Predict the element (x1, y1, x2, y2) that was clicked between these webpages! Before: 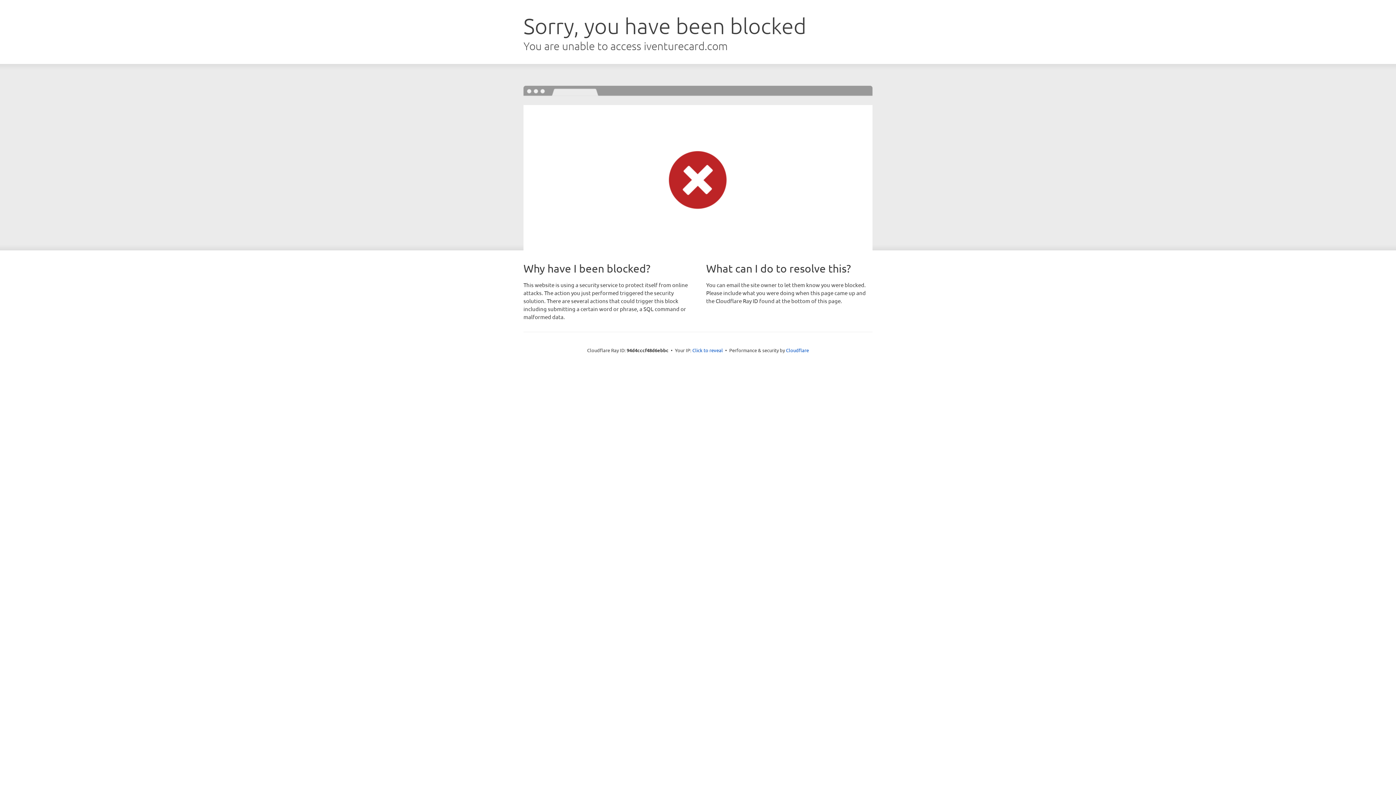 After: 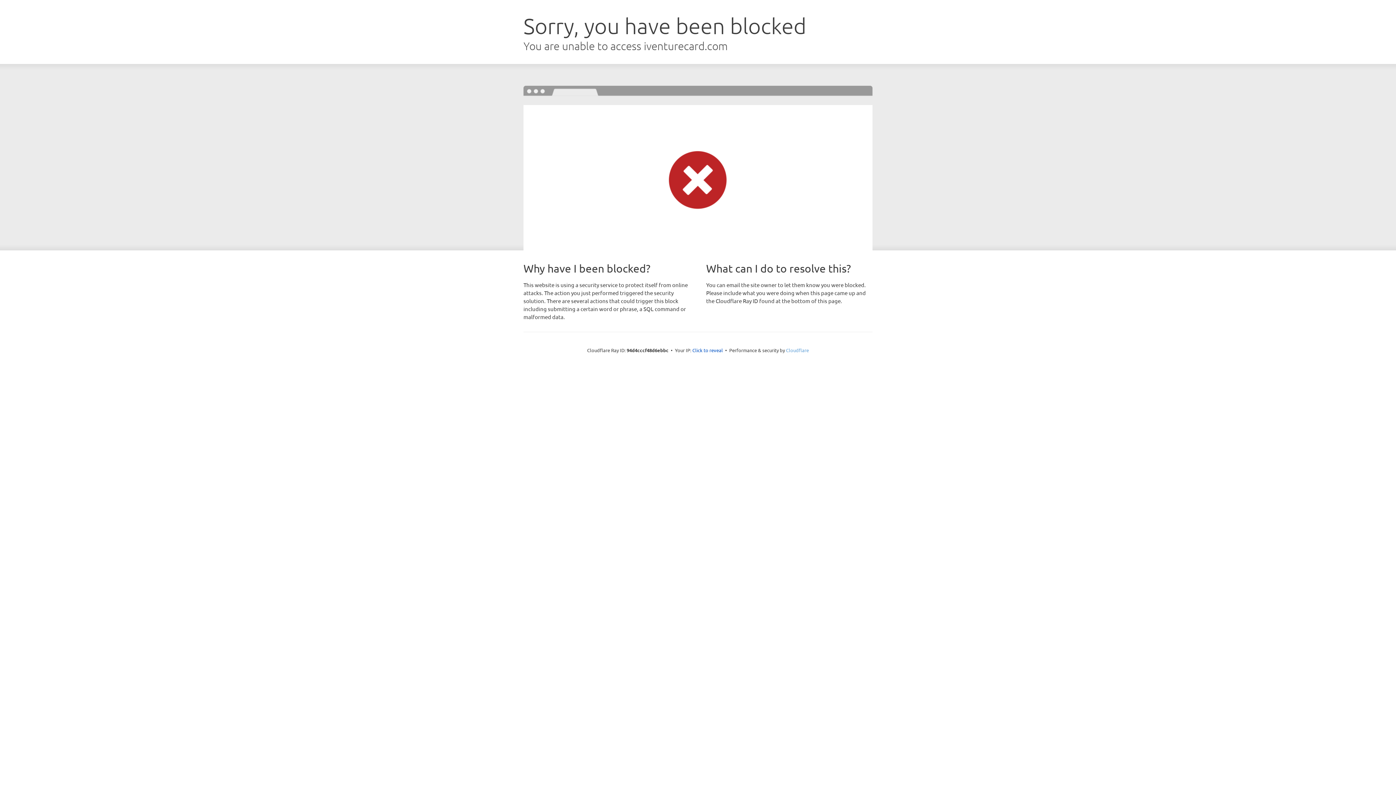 Action: bbox: (786, 347, 809, 353) label: Cloudflare